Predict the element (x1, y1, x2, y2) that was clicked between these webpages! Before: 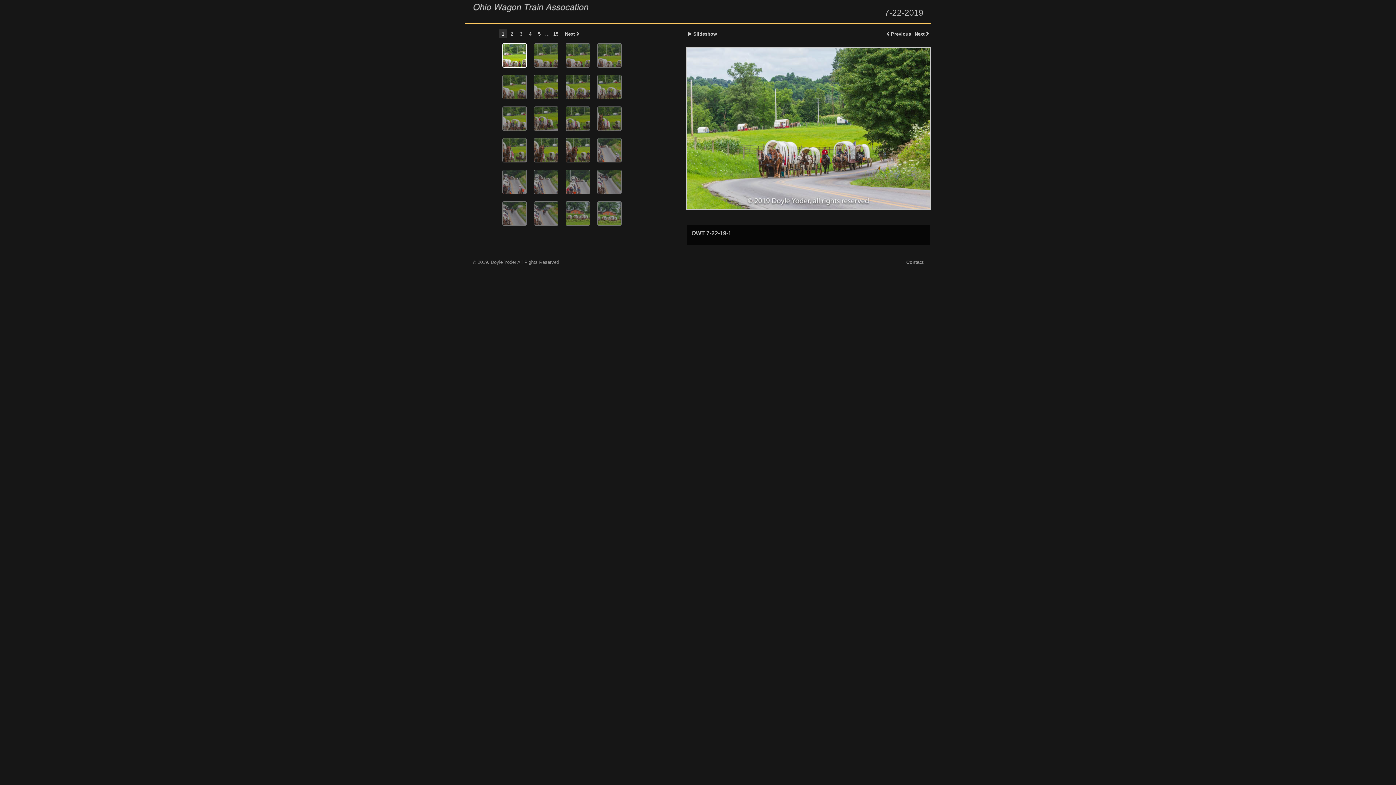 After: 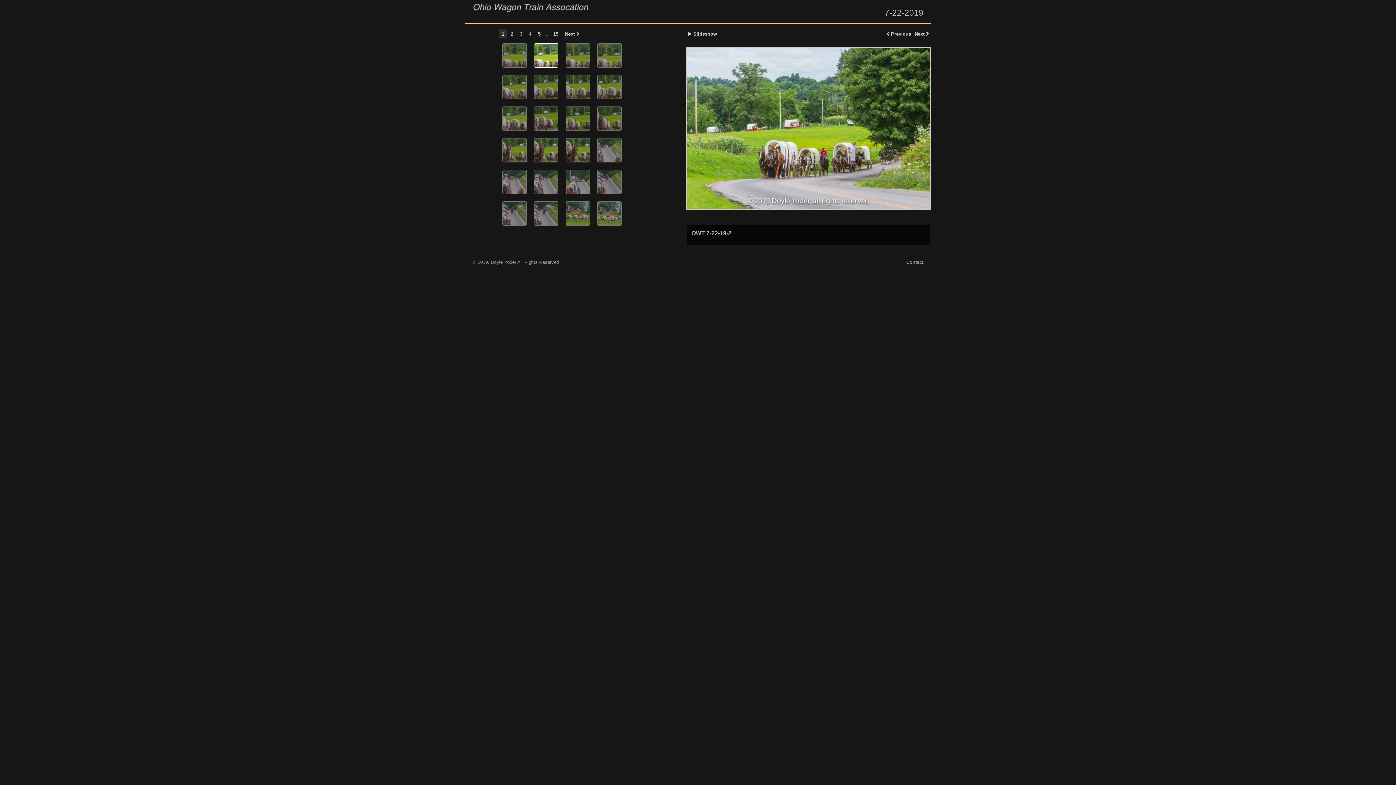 Action: label:   bbox: (686, 46, 930, 250)